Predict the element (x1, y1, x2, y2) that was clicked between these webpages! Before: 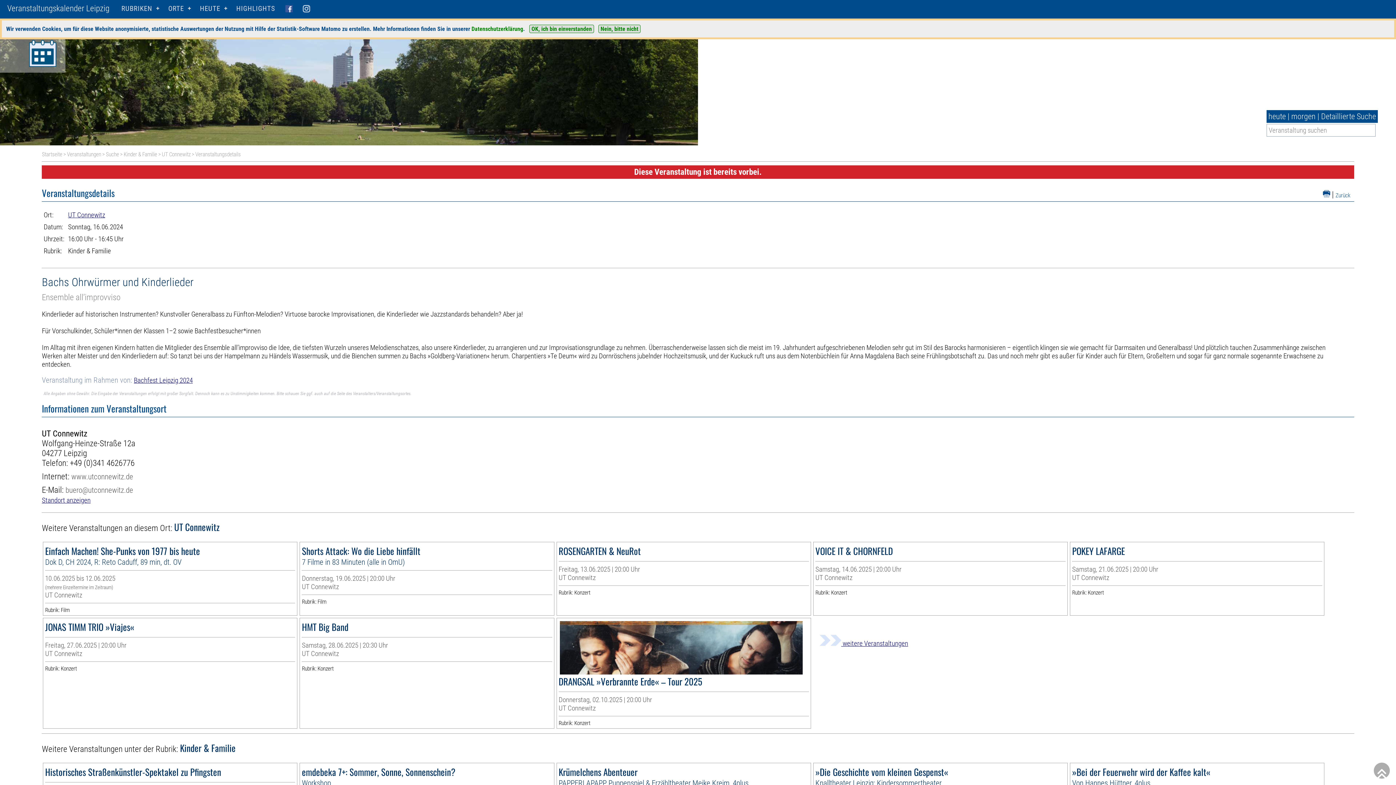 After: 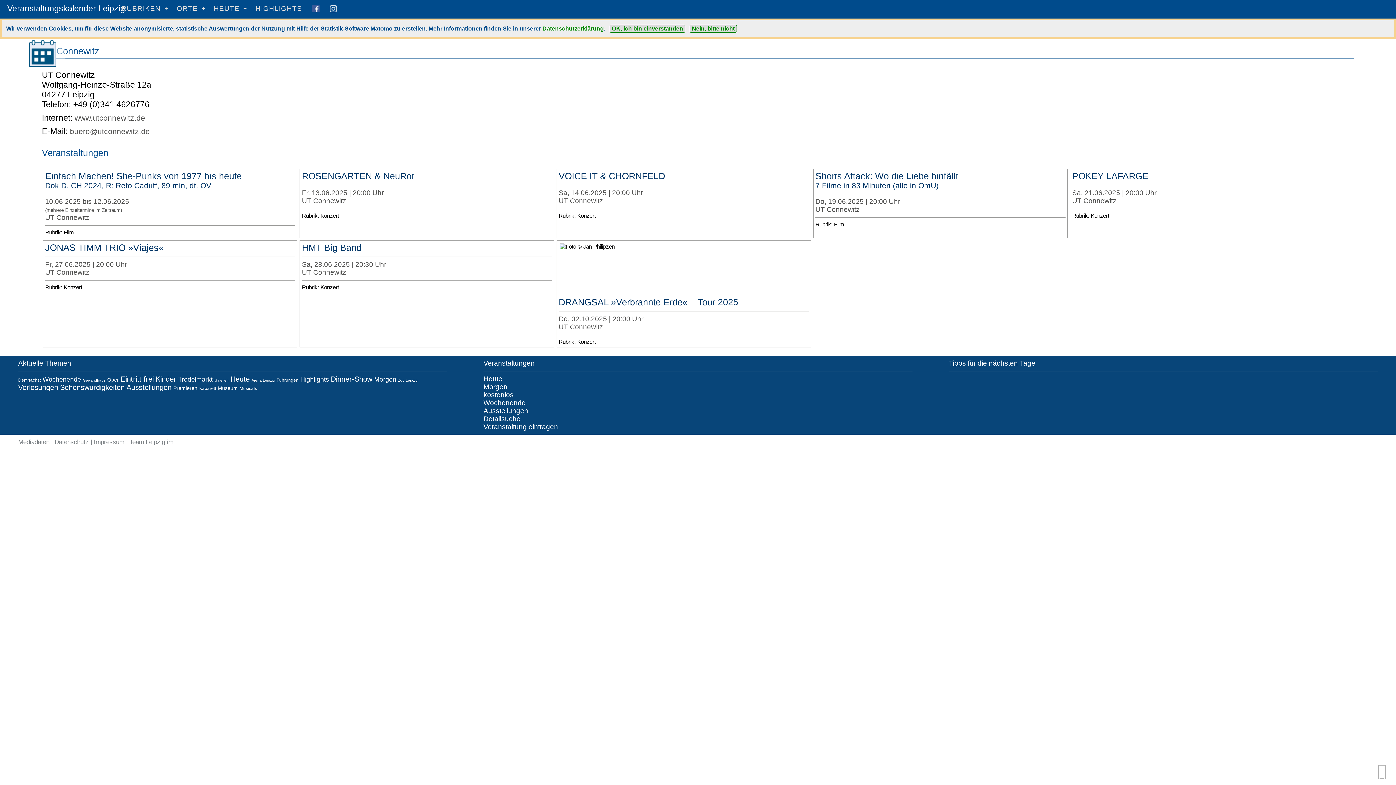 Action: label: UT Connewitz bbox: (68, 210, 105, 219)